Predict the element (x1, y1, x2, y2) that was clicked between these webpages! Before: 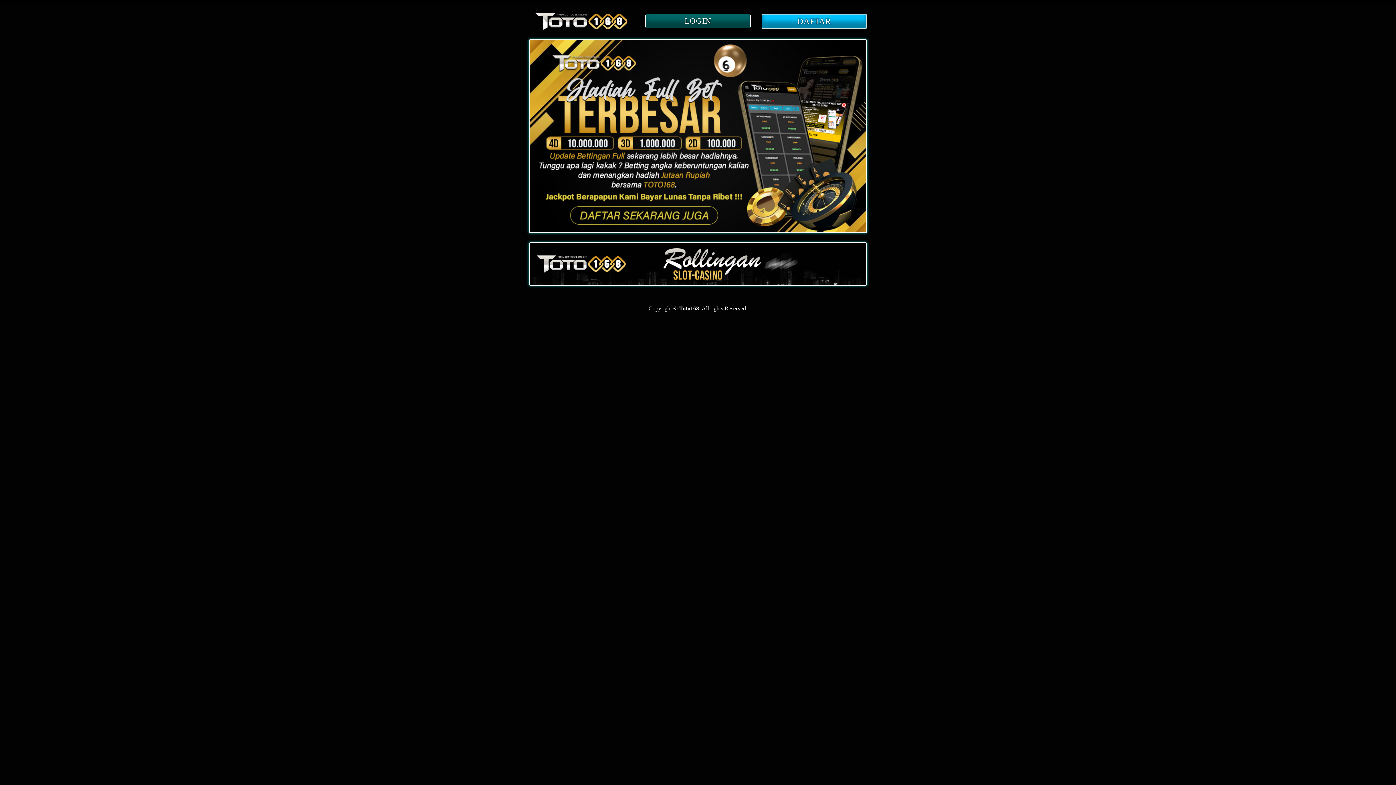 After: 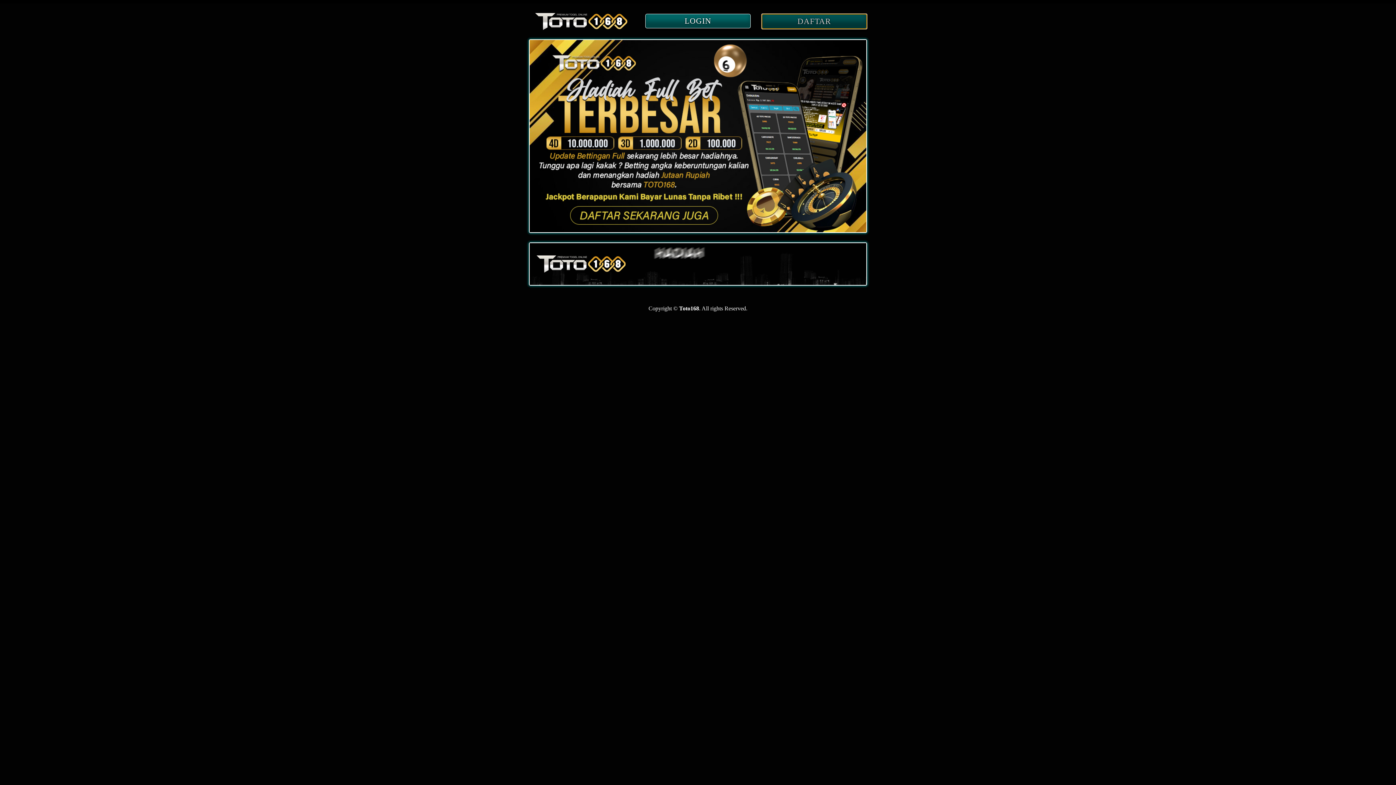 Action: label: DAFTAR bbox: (761, 18, 867, 25)